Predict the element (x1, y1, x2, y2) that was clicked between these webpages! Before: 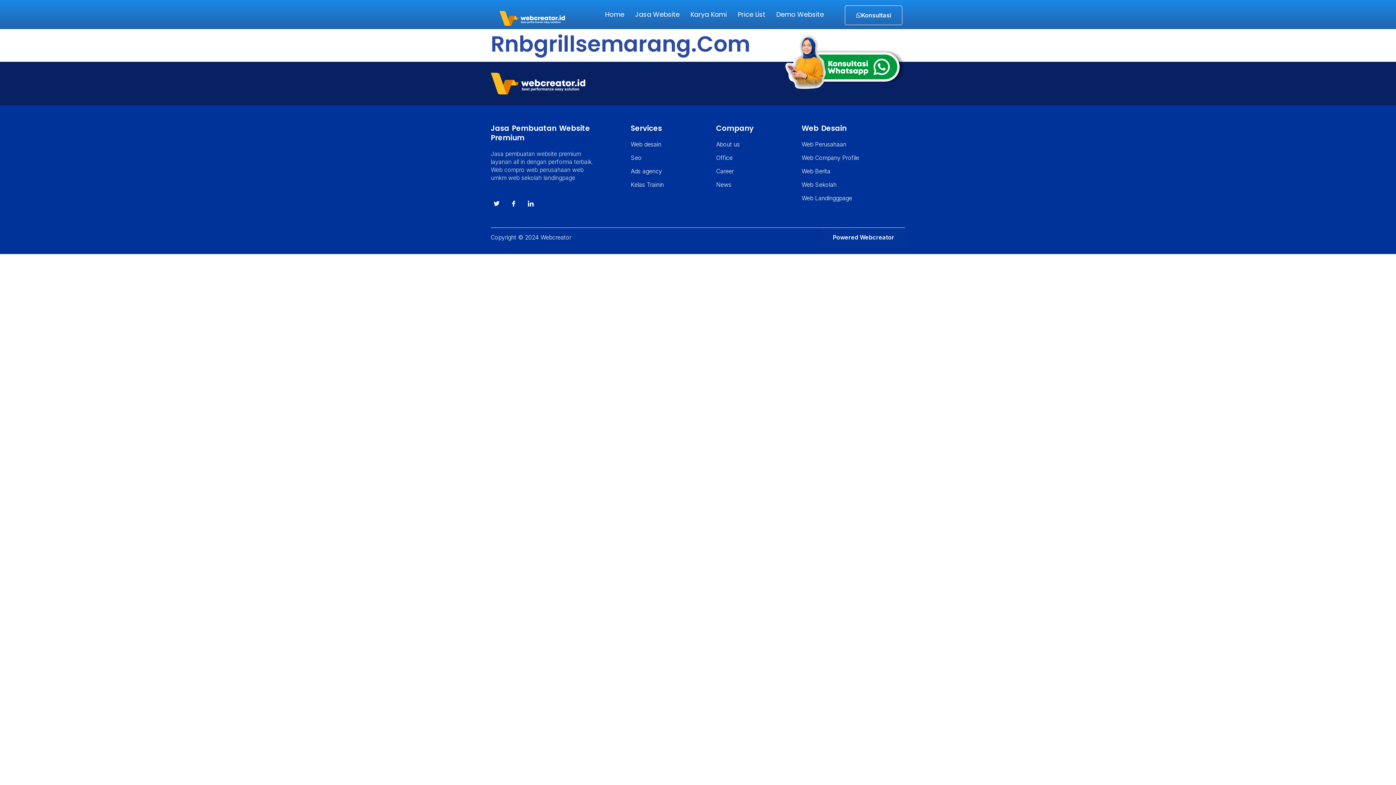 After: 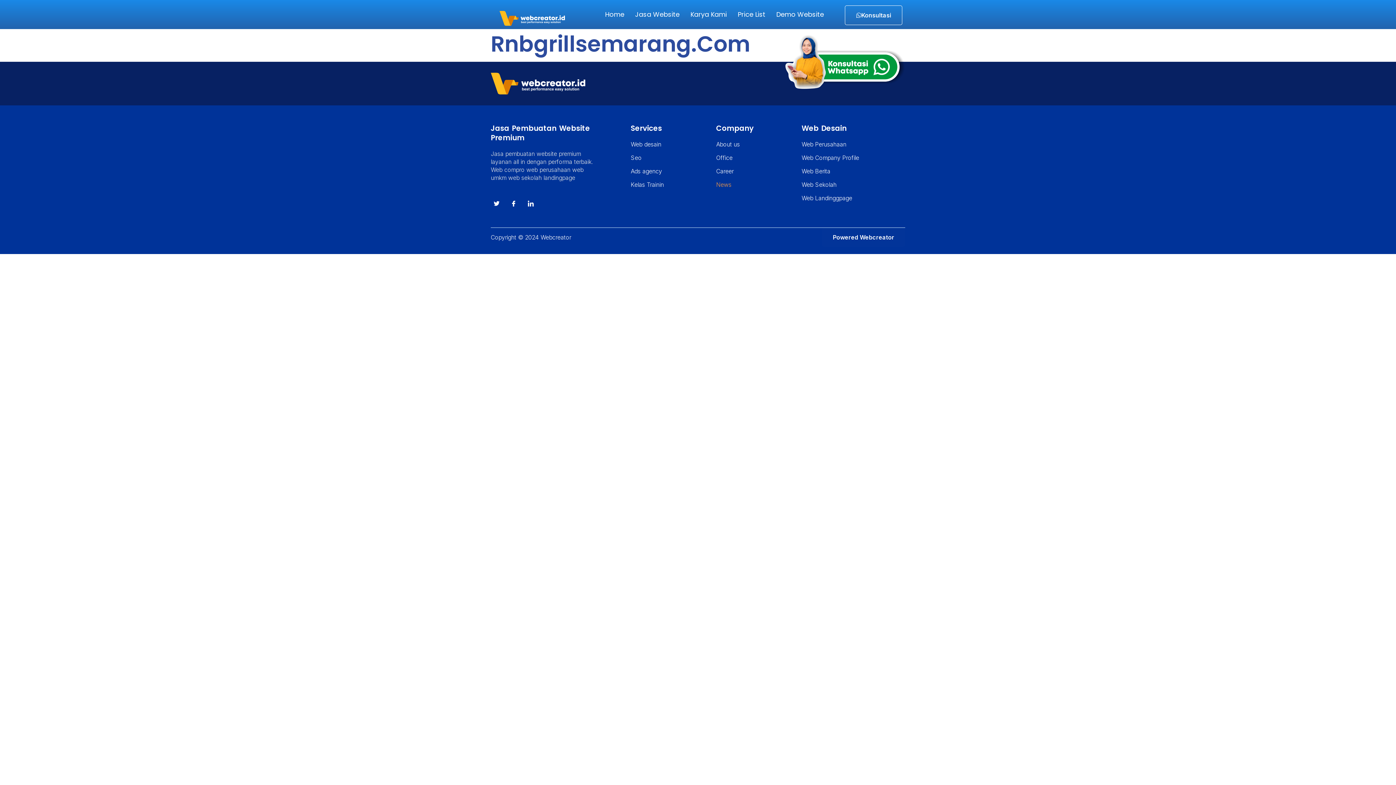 Action: bbox: (716, 180, 801, 188) label: News